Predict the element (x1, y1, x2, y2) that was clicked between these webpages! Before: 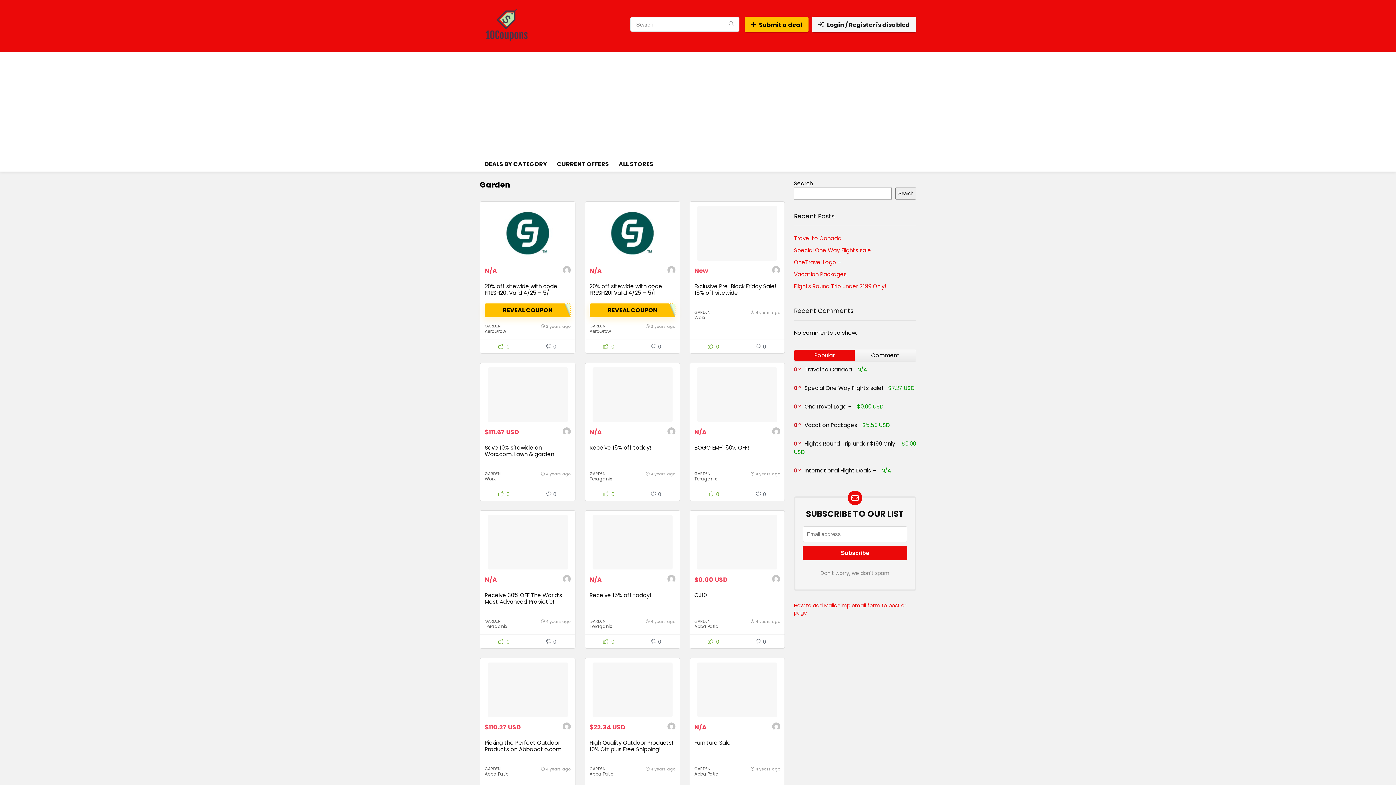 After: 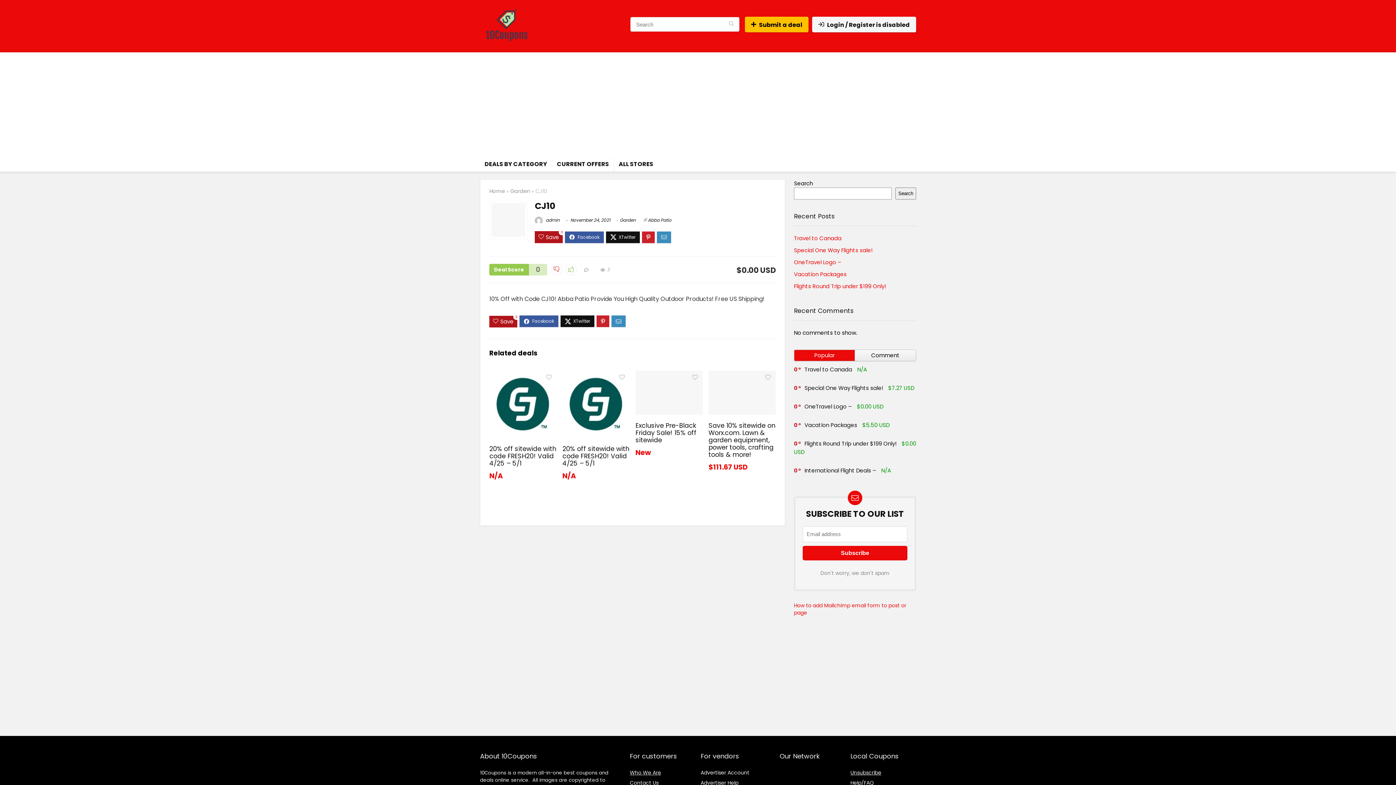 Action: bbox: (694, 591, 706, 599) label: CJ10